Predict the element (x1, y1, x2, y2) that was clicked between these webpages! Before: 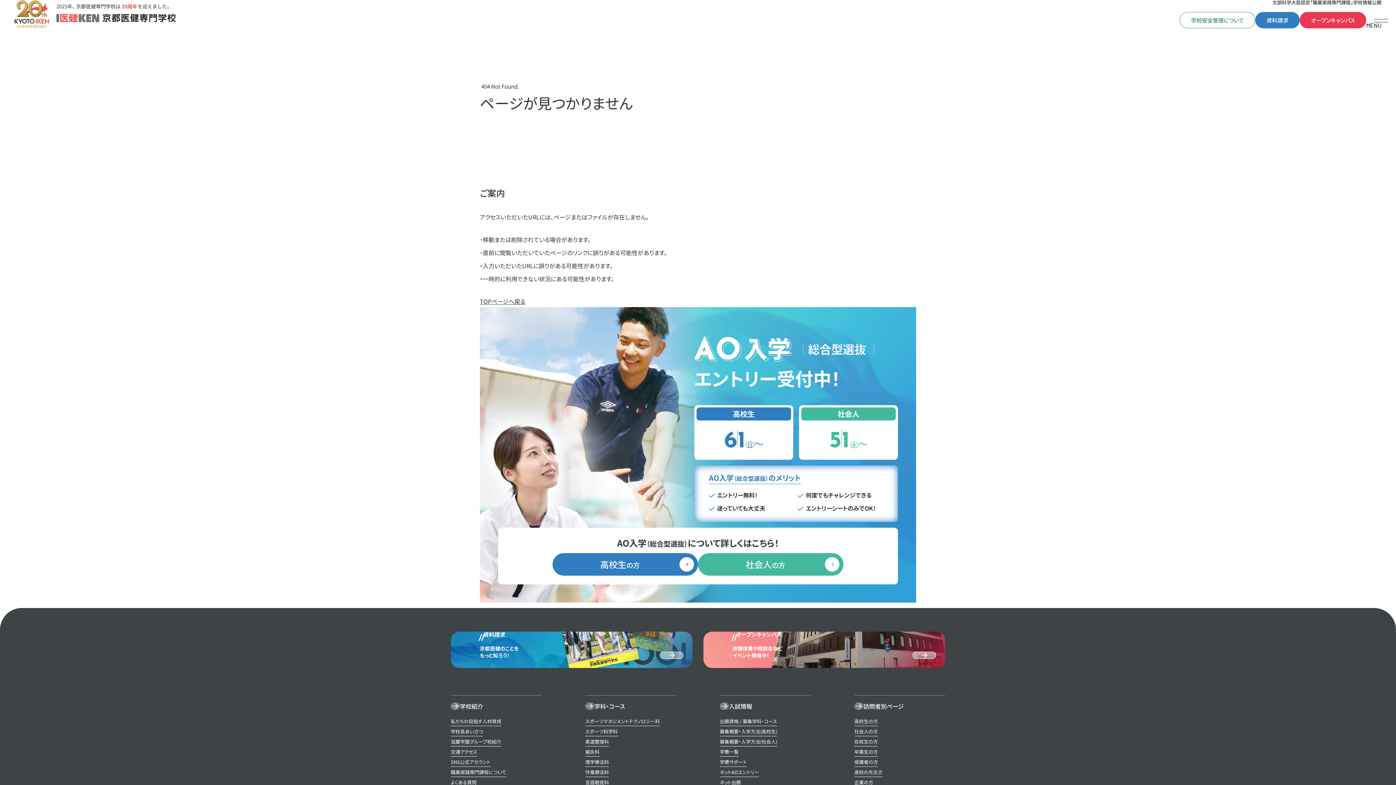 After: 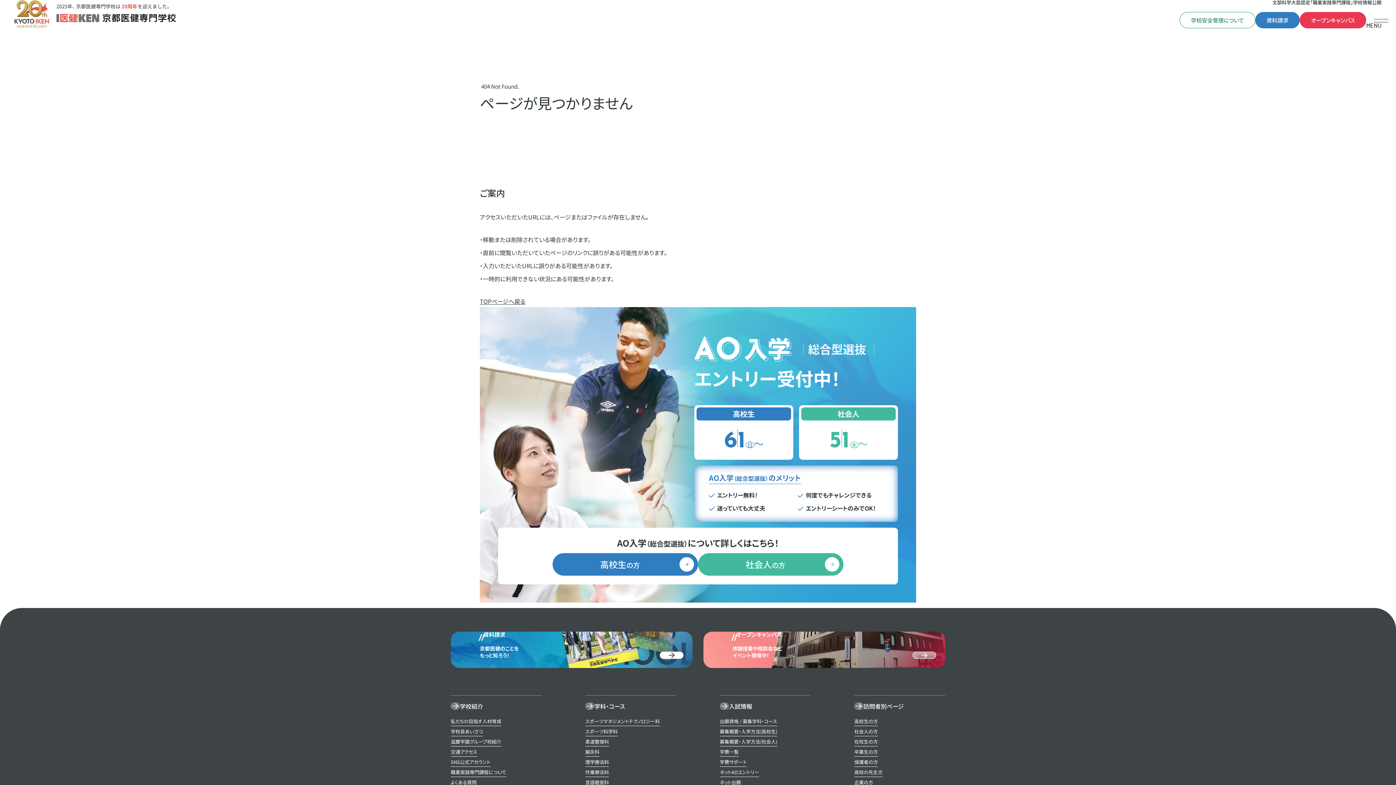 Action: label: SCHOOL GUIDE

資料請求

京都医健のことを
もっと知ろう！ bbox: (450, 631, 692, 668)